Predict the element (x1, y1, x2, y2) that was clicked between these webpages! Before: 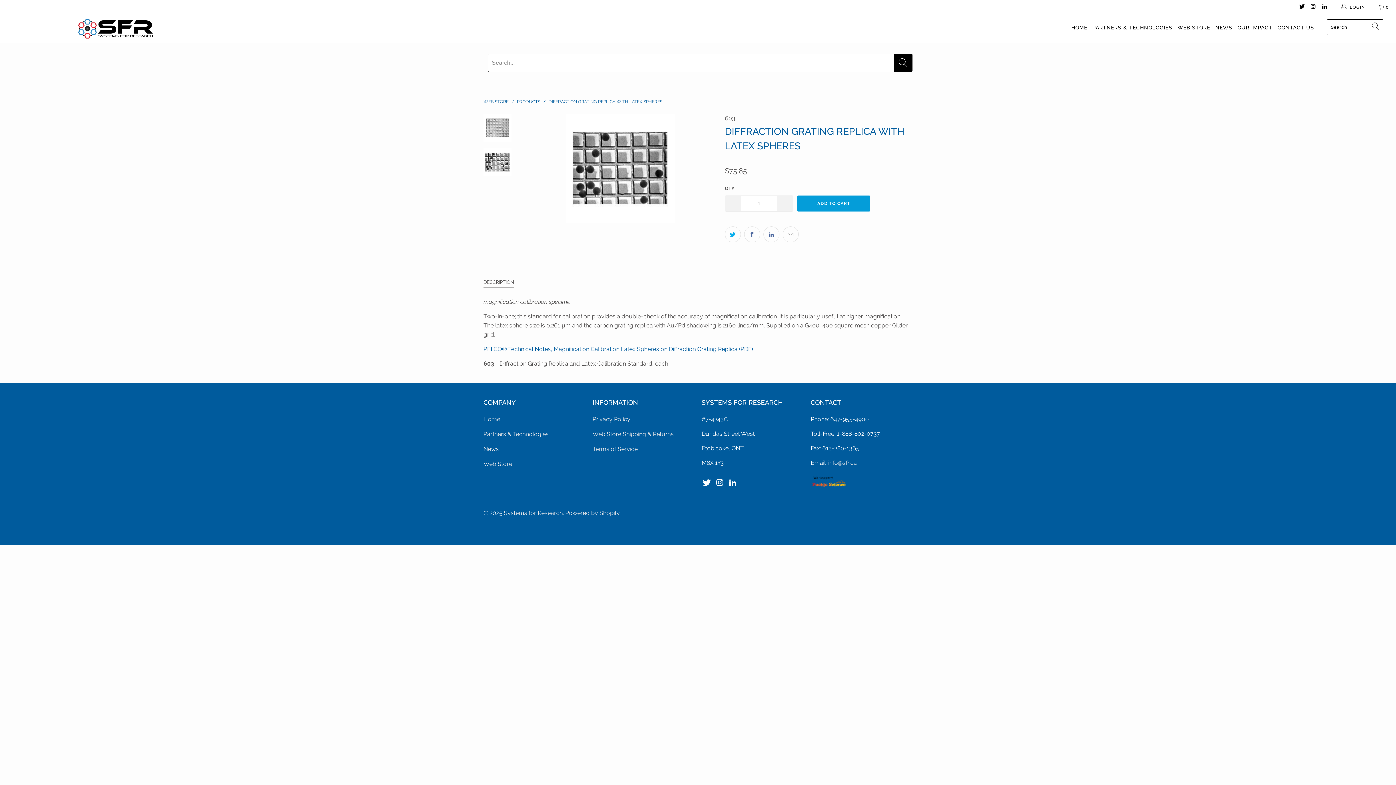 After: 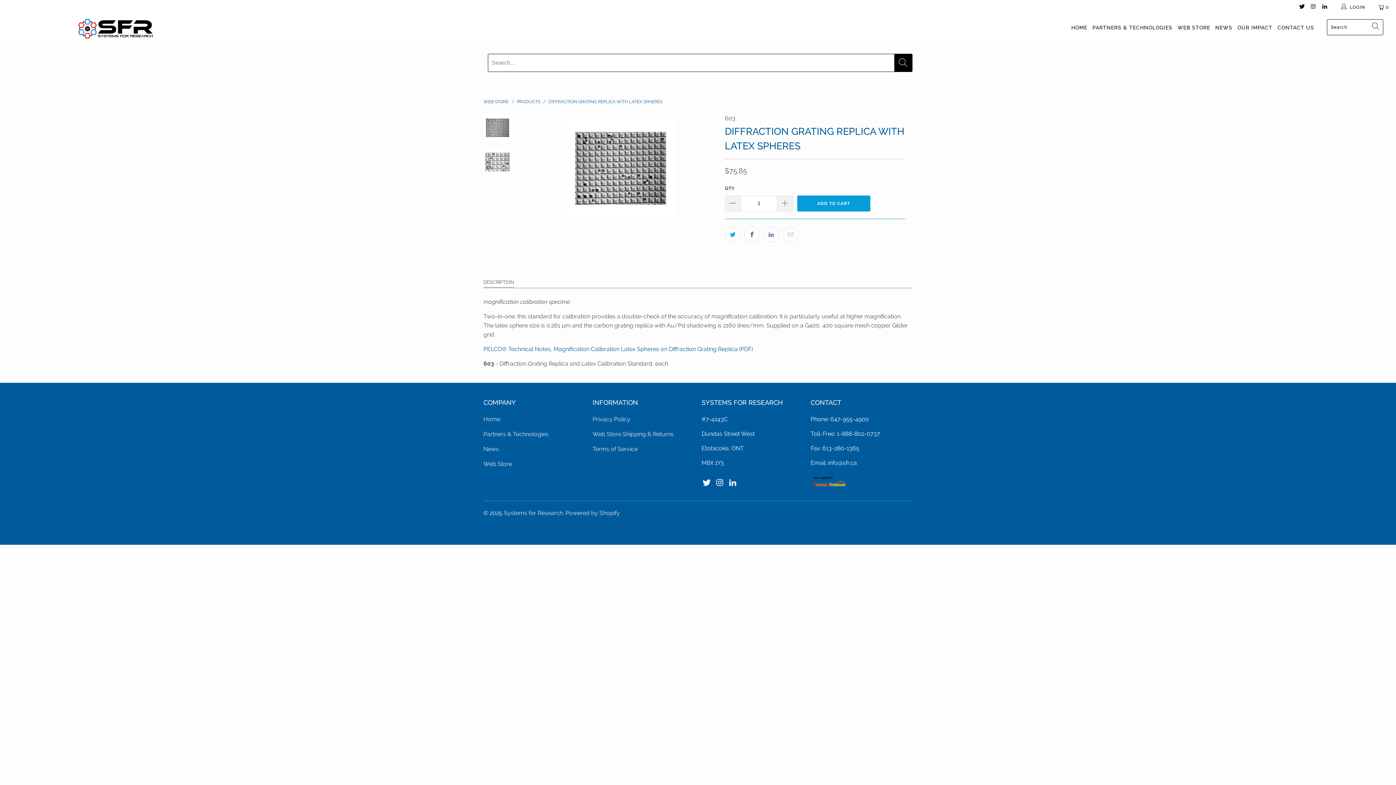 Action: label: info@sfr.ca bbox: (828, 459, 857, 466)